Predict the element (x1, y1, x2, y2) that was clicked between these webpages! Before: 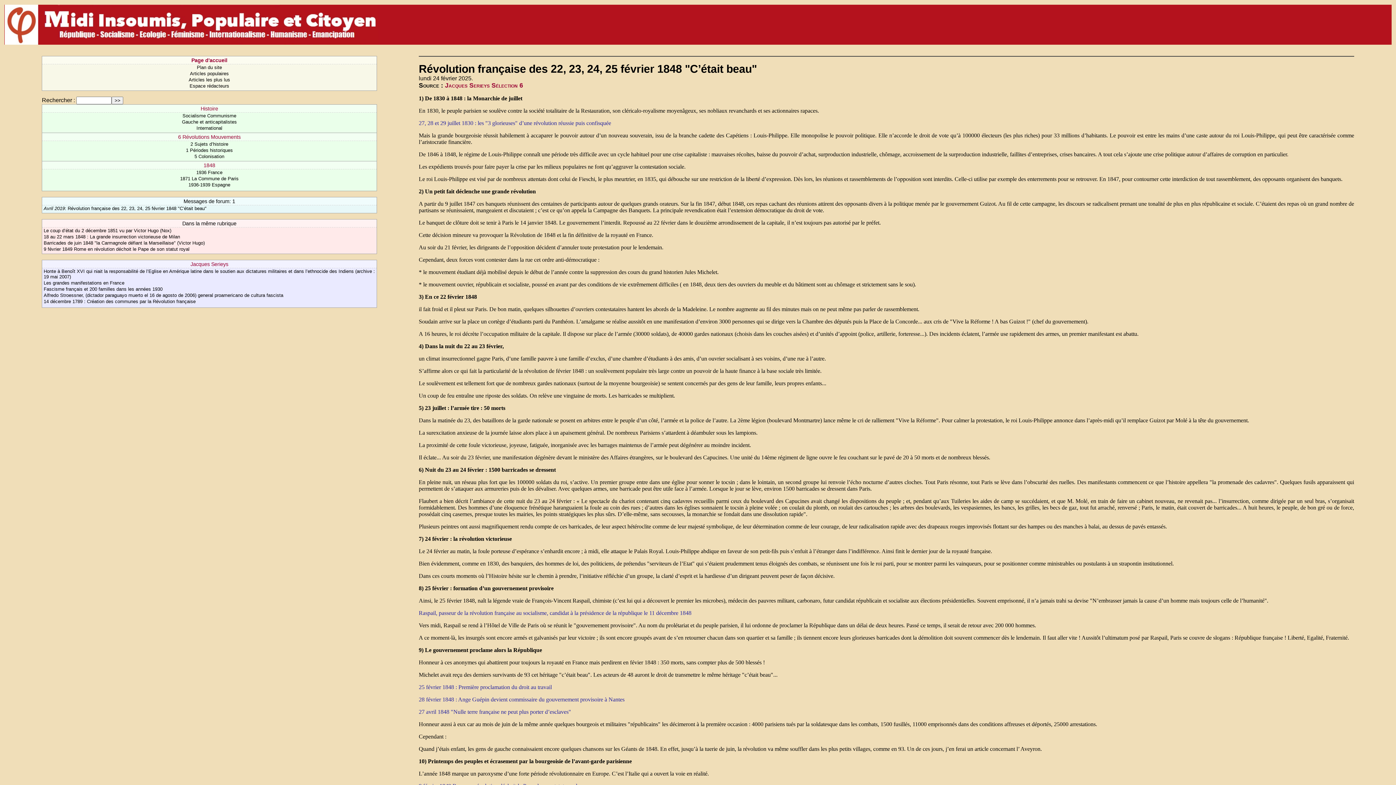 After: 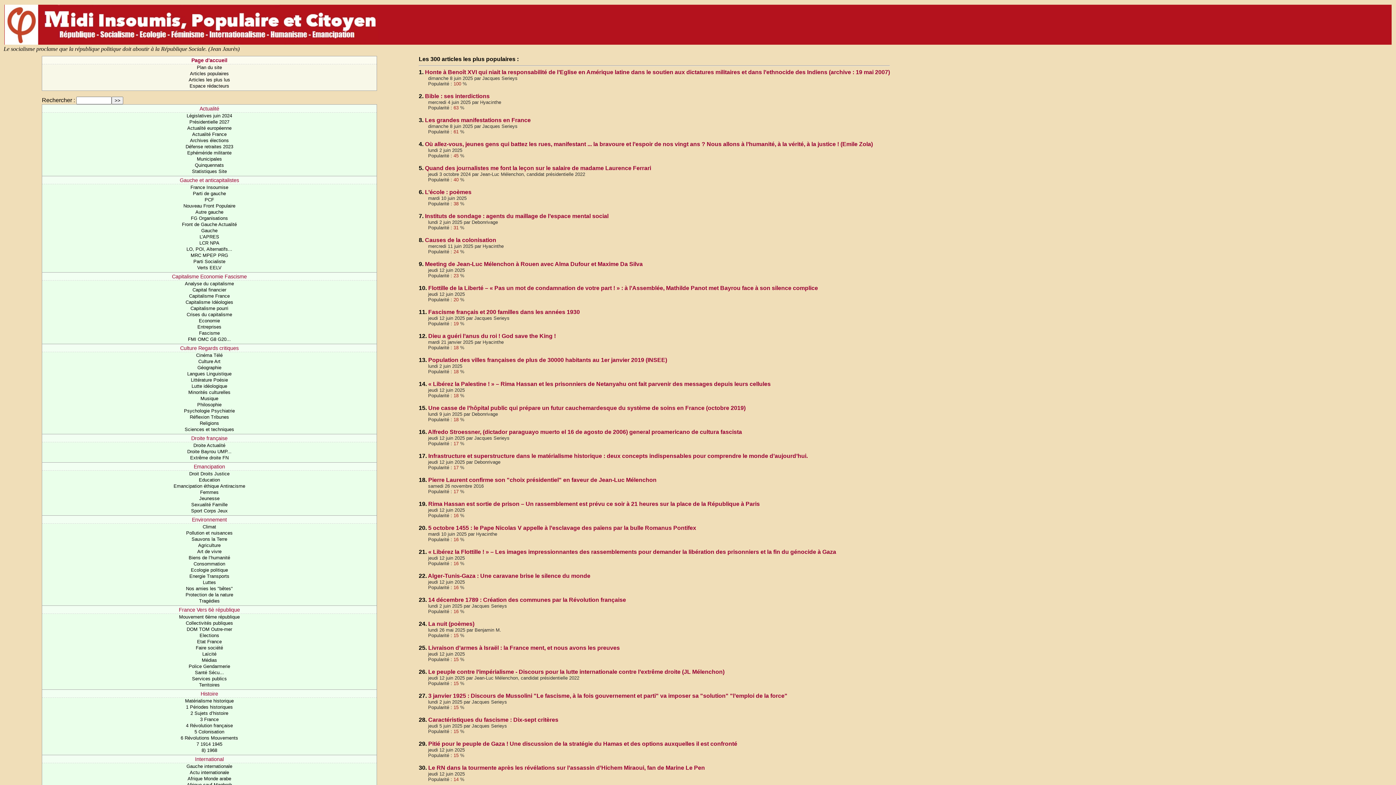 Action: label: Articles populaires bbox: (189, 70, 228, 76)